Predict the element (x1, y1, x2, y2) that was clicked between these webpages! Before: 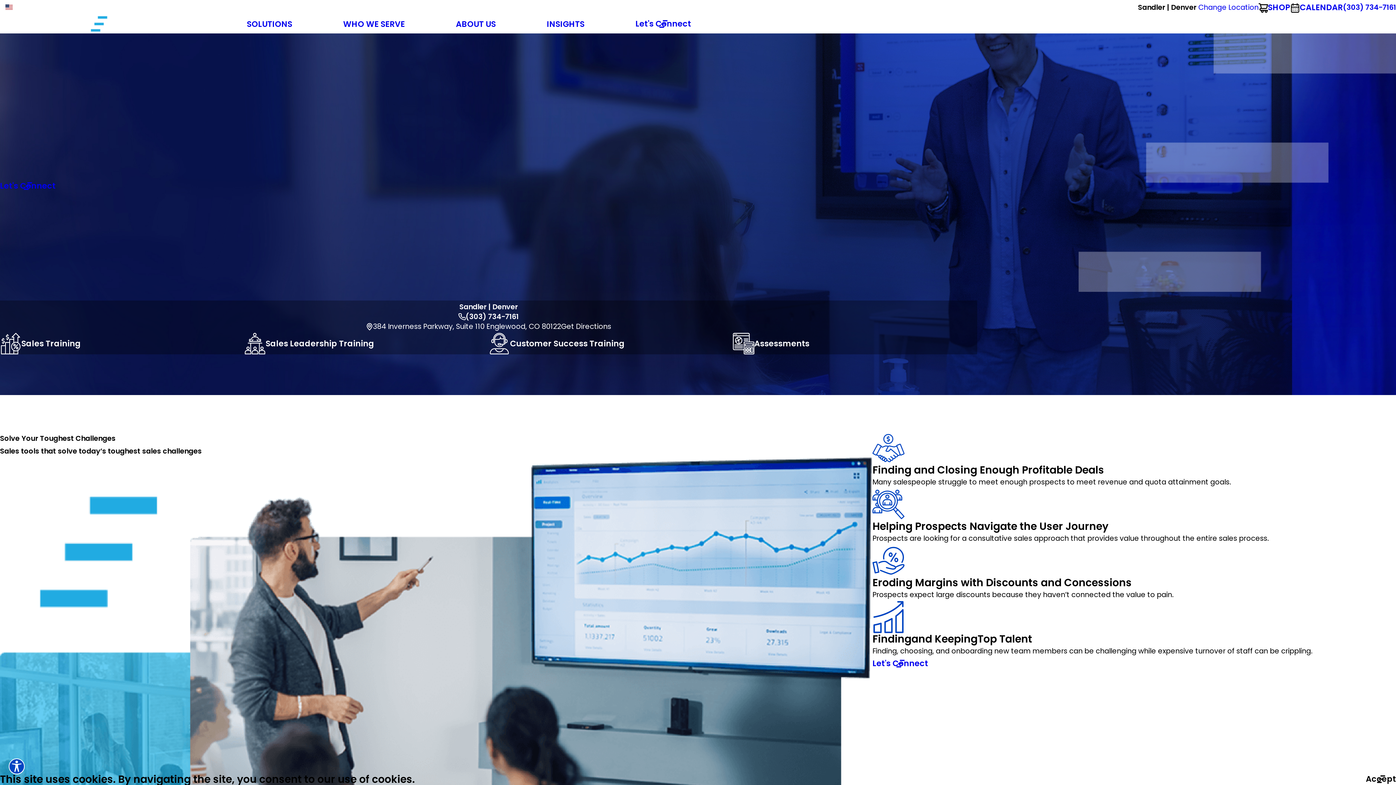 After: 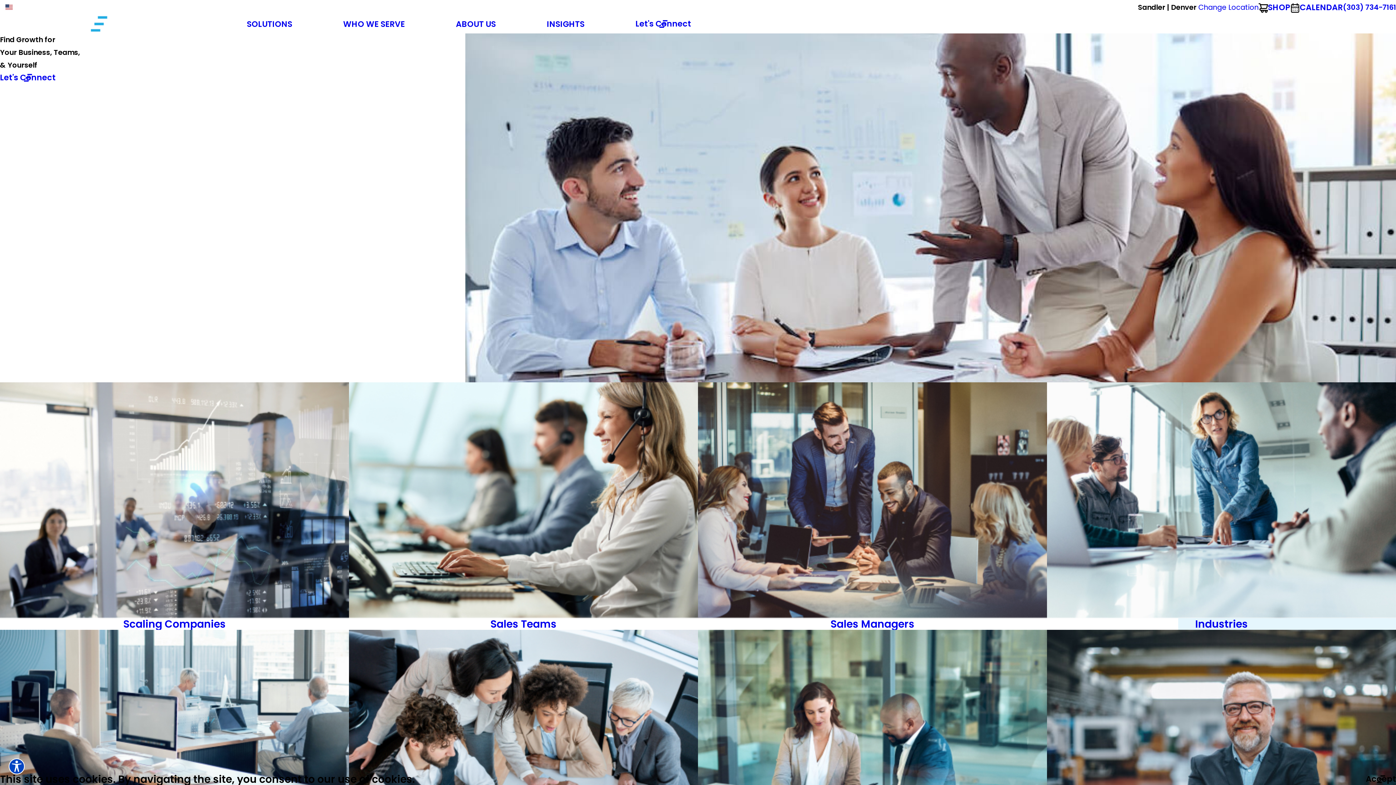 Action: bbox: (343, 16, 405, 31) label: WHO WE SERVE